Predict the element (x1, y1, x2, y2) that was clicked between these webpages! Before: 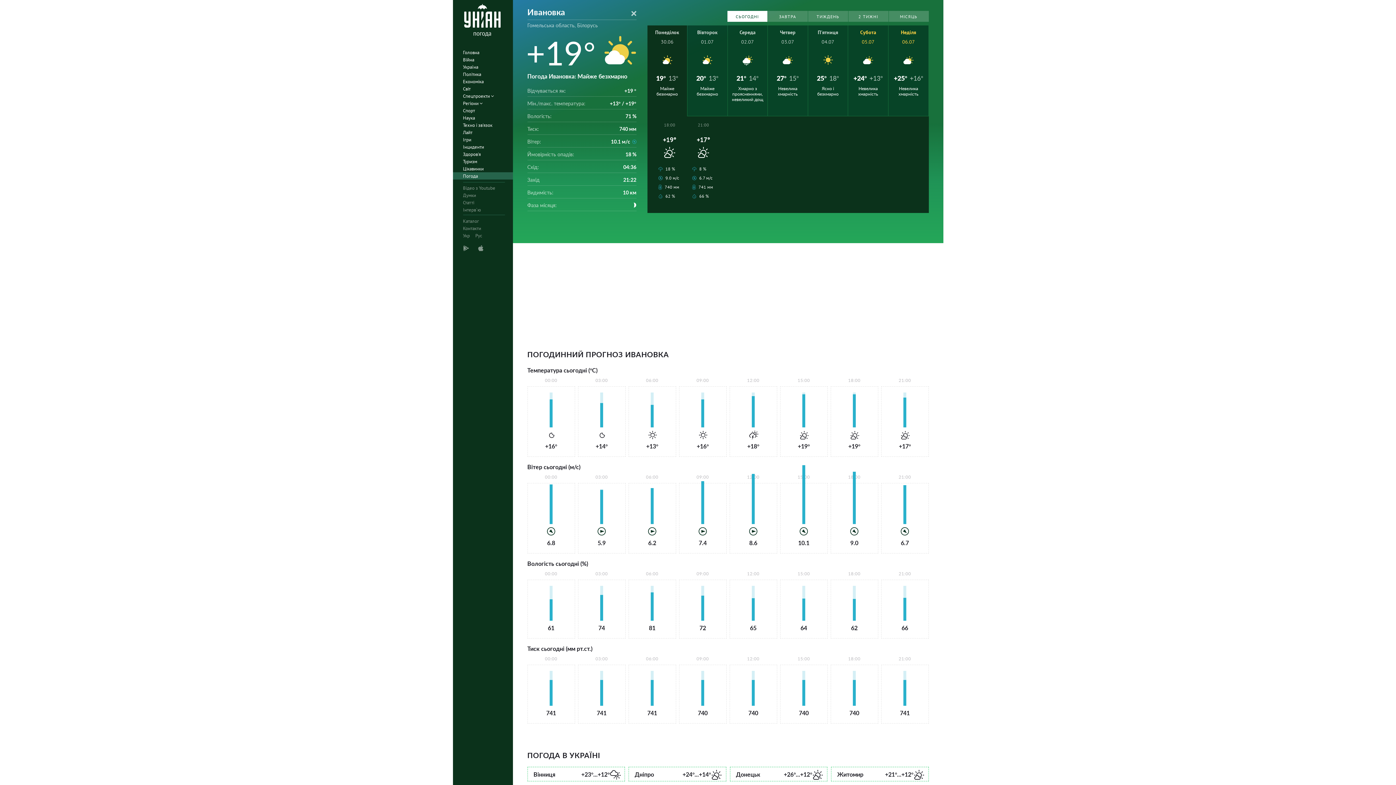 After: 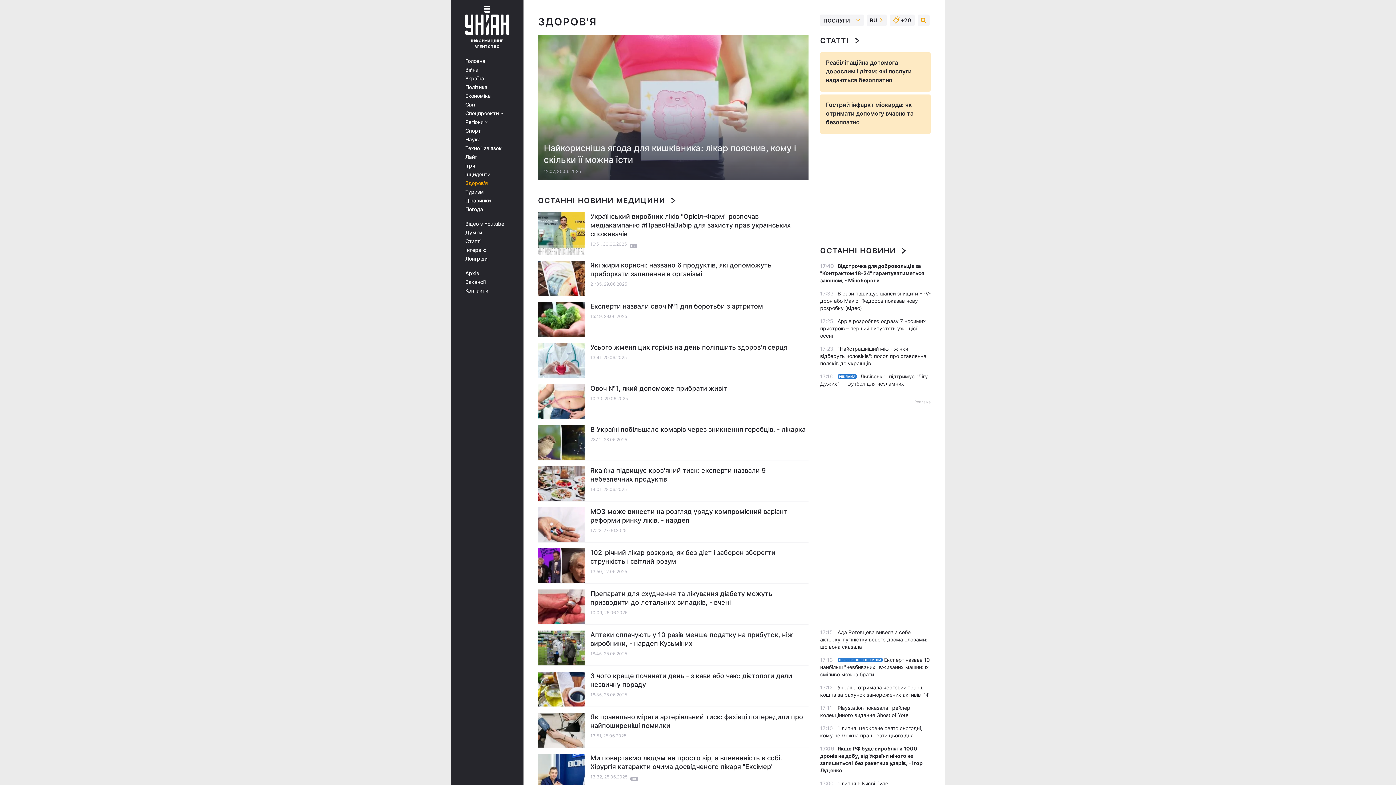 Action: bbox: (452, 150, 517, 157) label: Здоров'я